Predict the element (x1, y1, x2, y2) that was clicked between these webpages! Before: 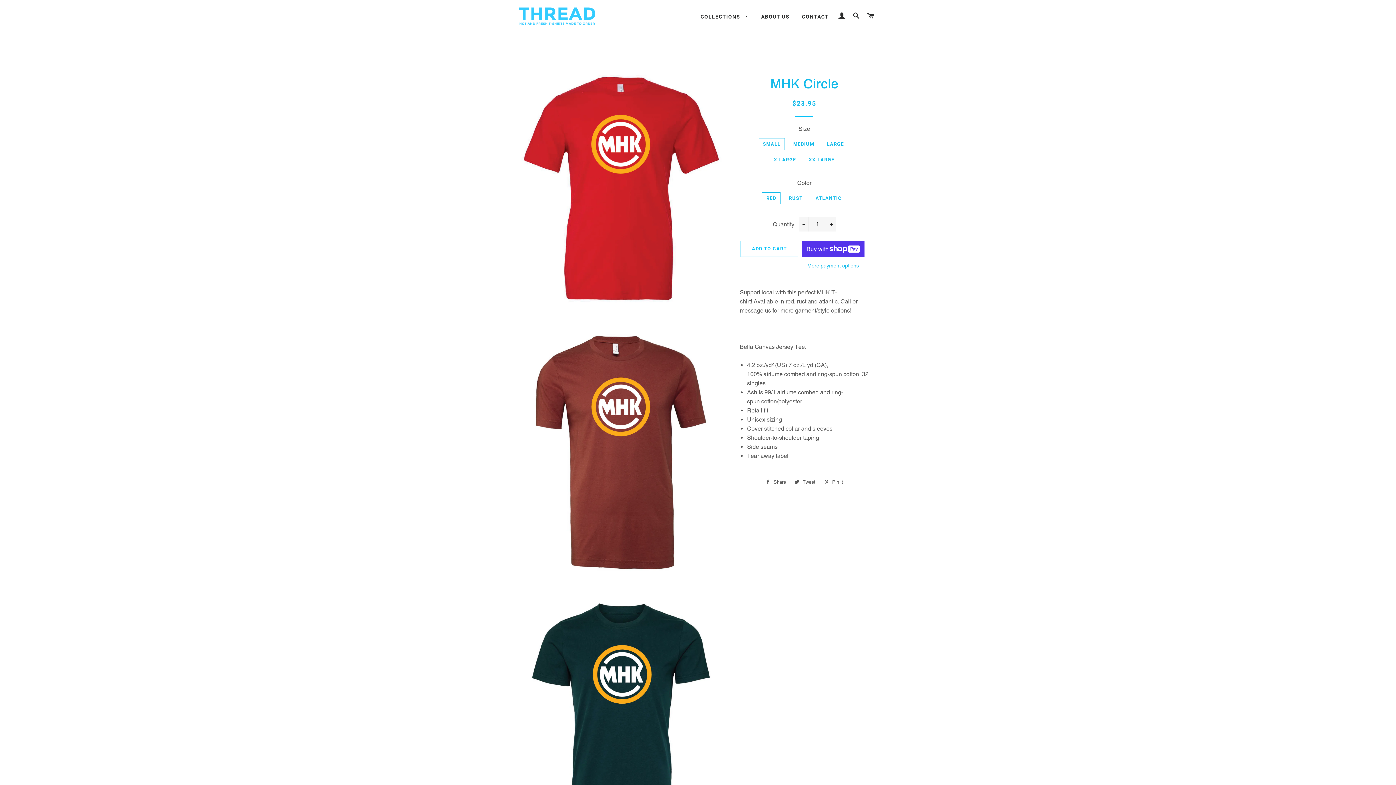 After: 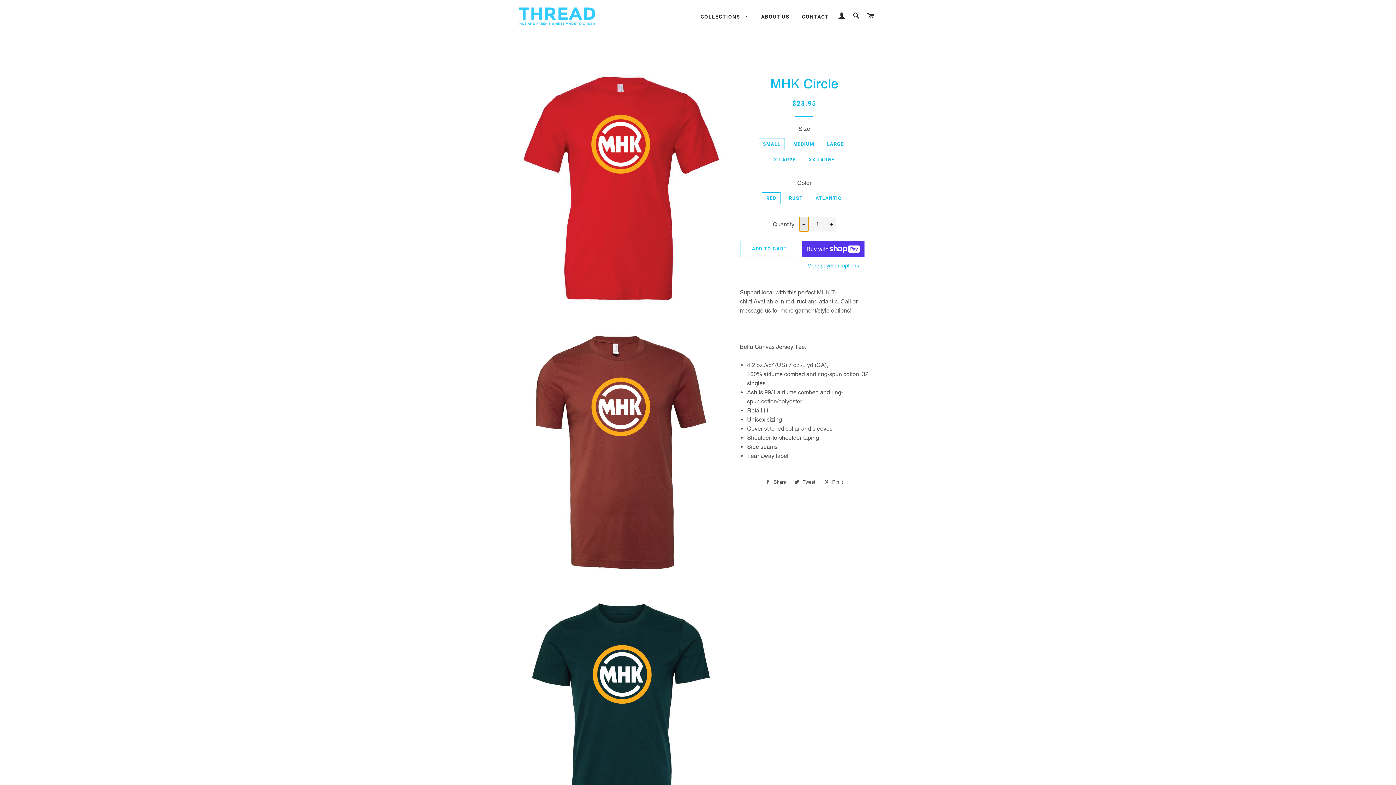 Action: bbox: (799, 217, 808, 231) label: Reduce item quantity by one